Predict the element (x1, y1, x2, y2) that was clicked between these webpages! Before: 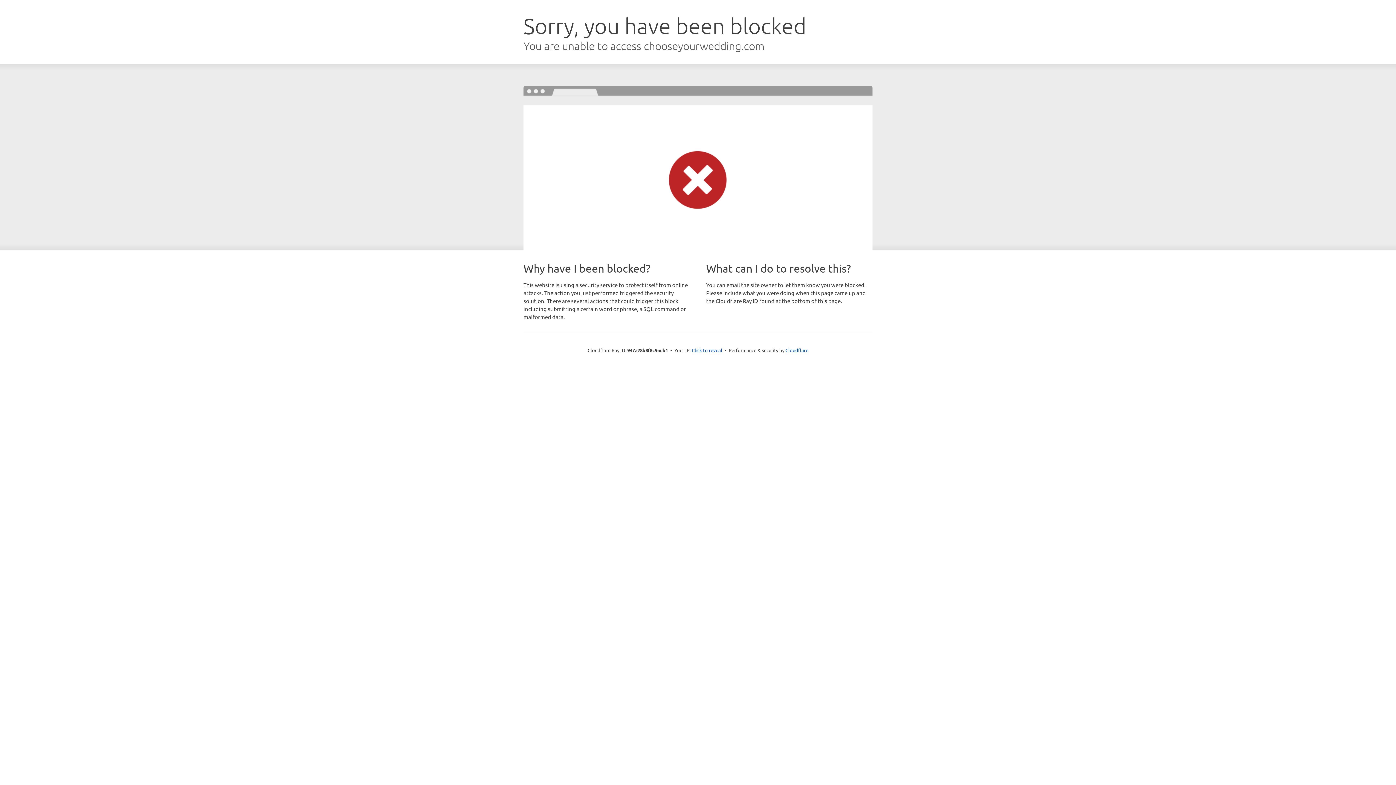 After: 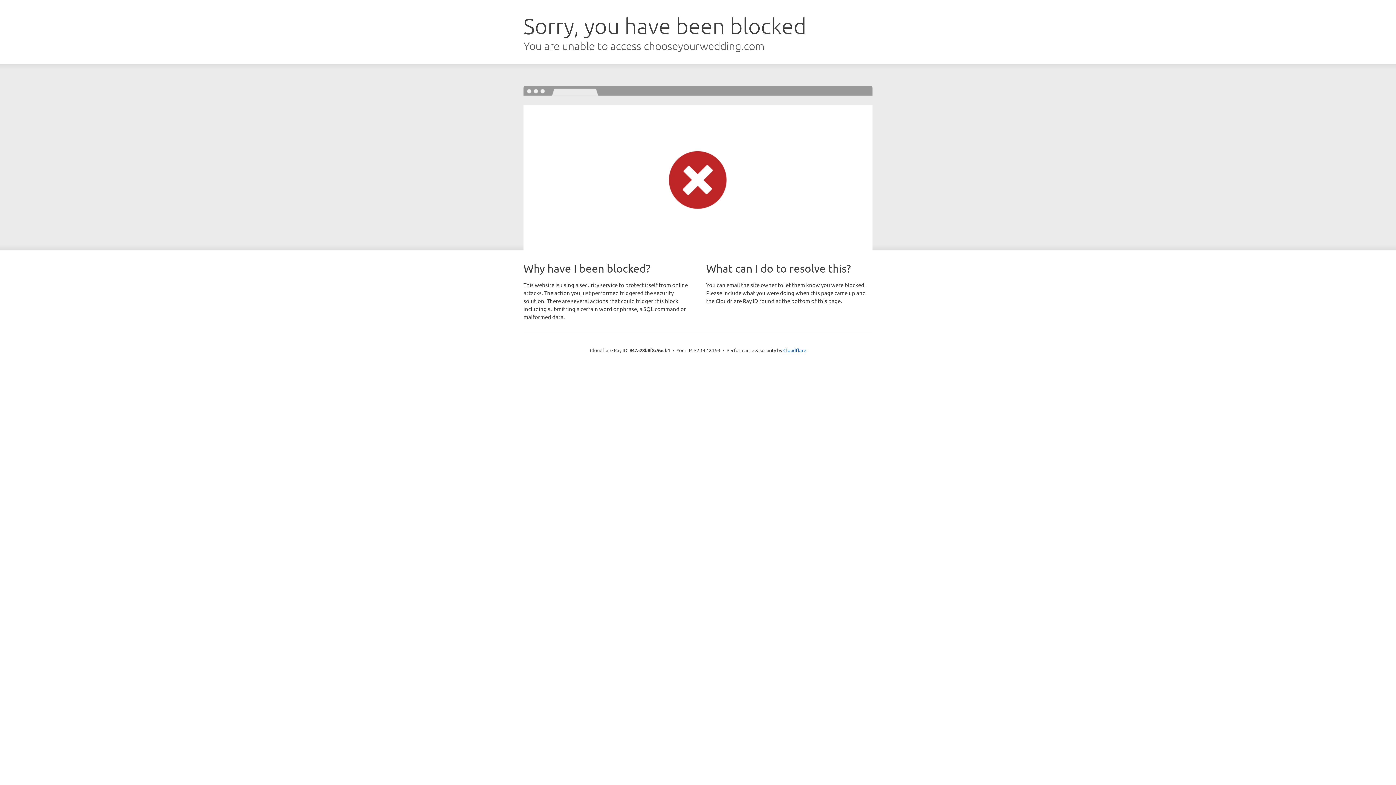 Action: bbox: (692, 346, 722, 353) label: Click to reveal